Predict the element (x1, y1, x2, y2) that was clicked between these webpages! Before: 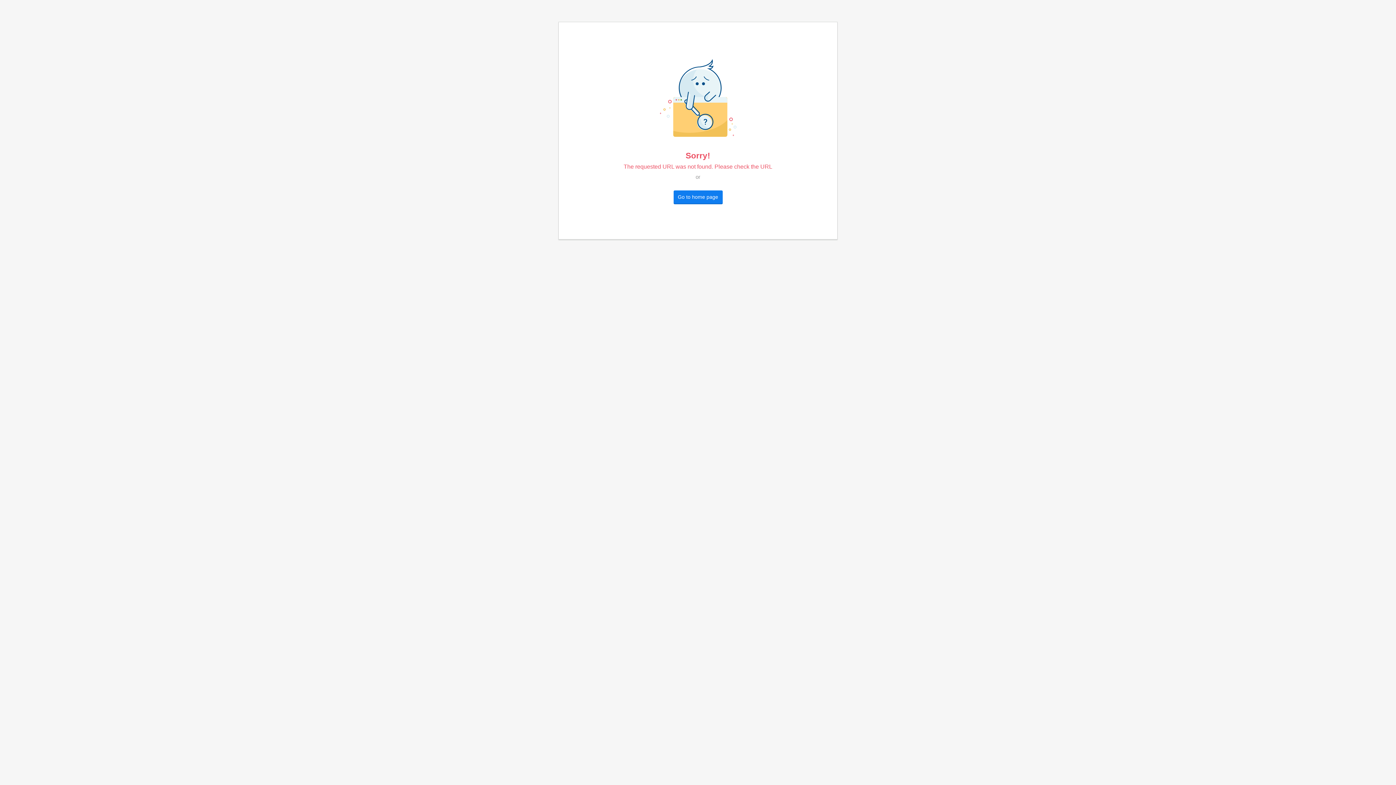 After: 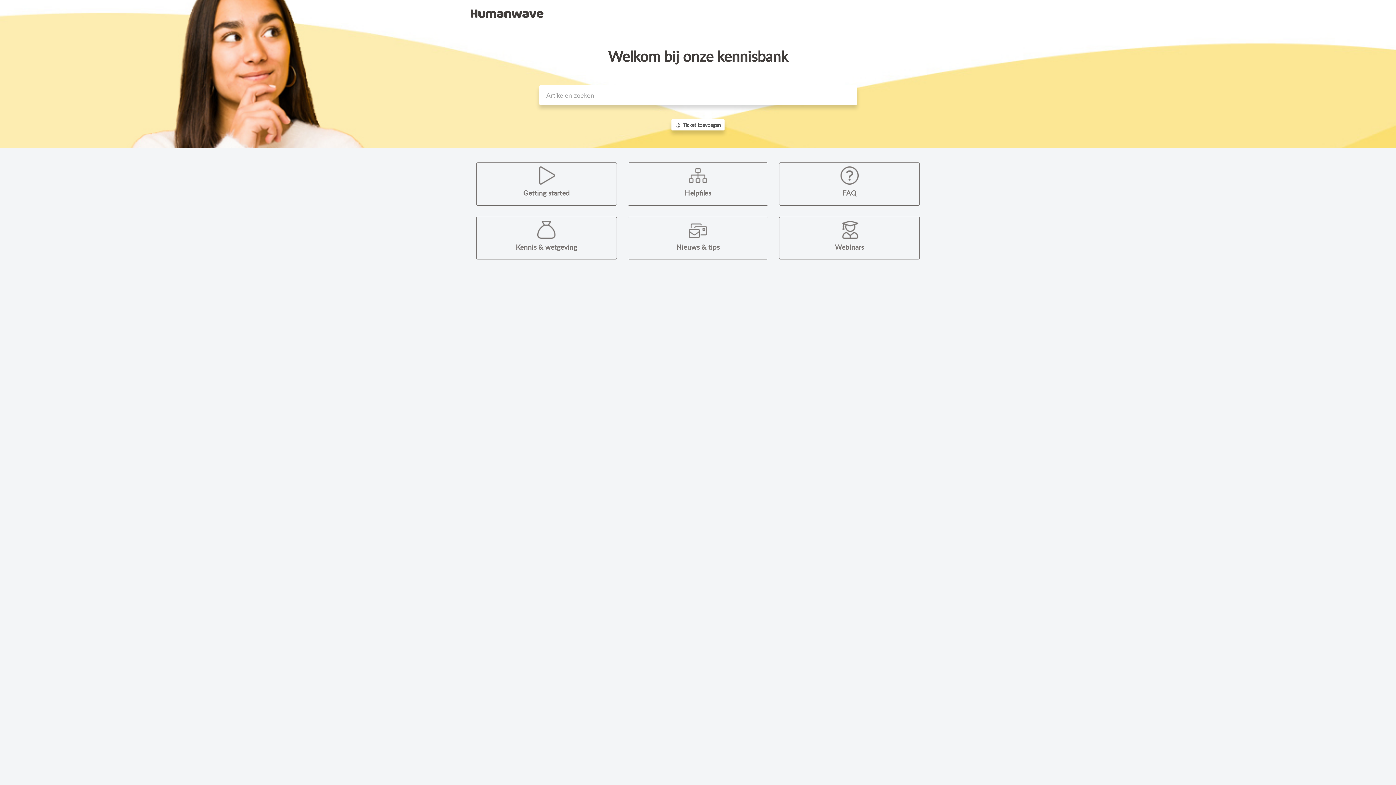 Action: label: Go to home page bbox: (673, 190, 722, 203)